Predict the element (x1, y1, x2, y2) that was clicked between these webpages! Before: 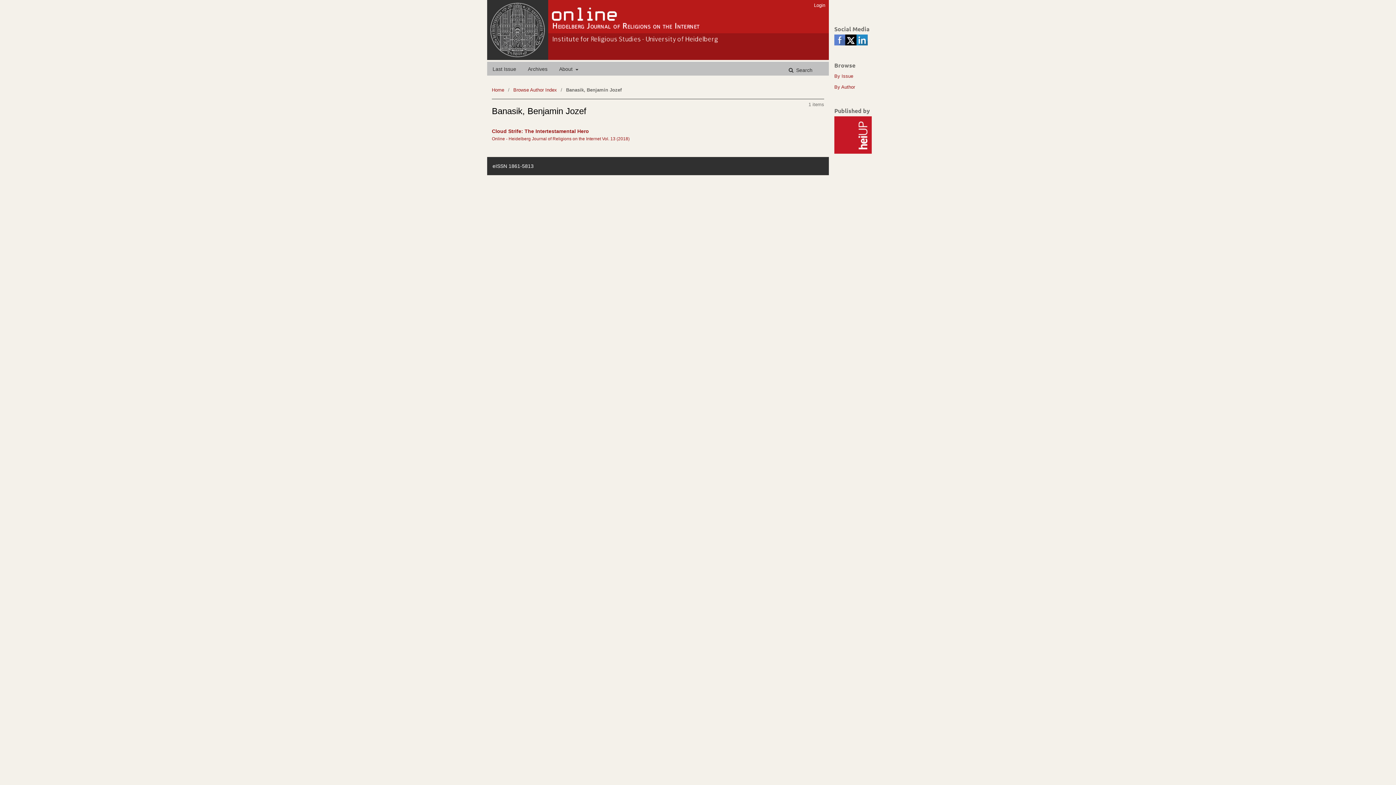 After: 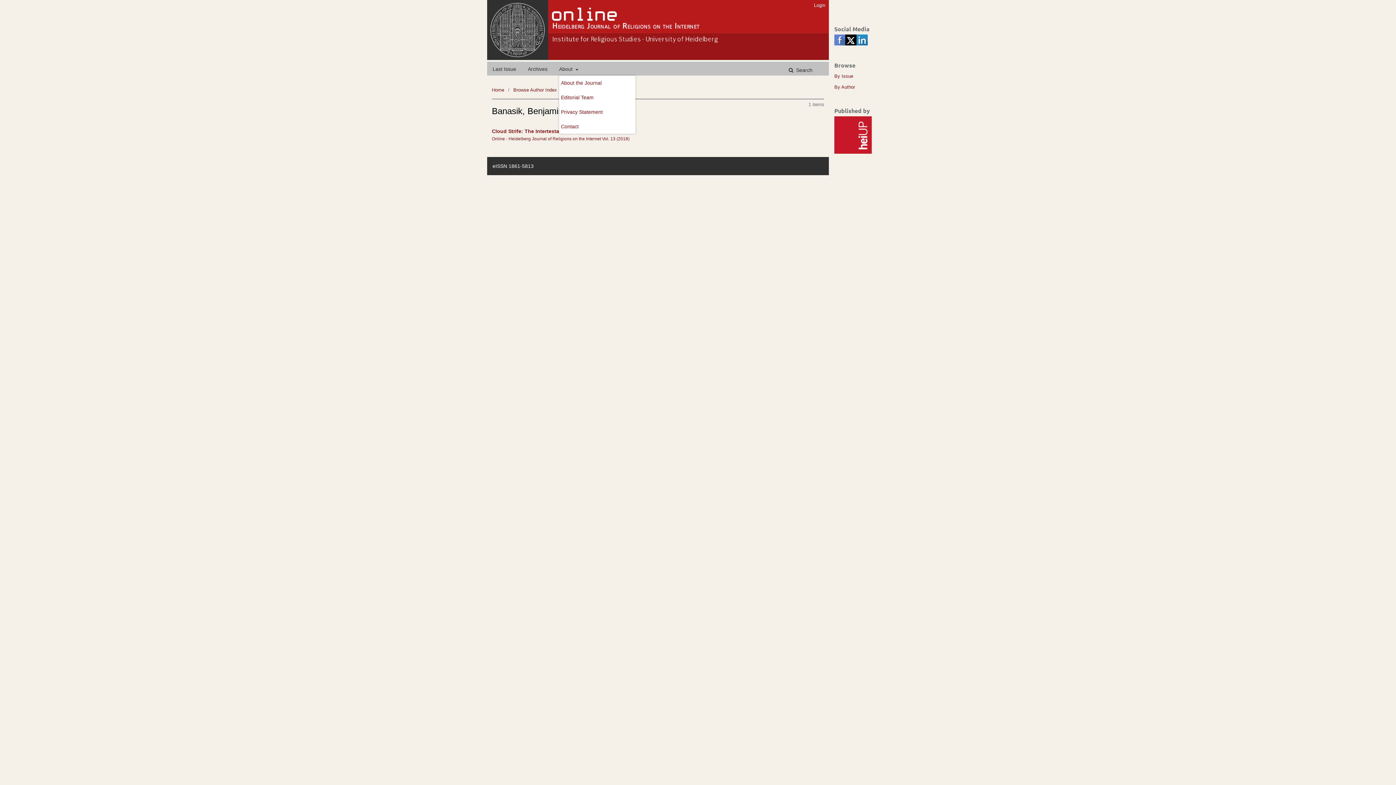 Action: label: About  bbox: (559, 61, 578, 75)